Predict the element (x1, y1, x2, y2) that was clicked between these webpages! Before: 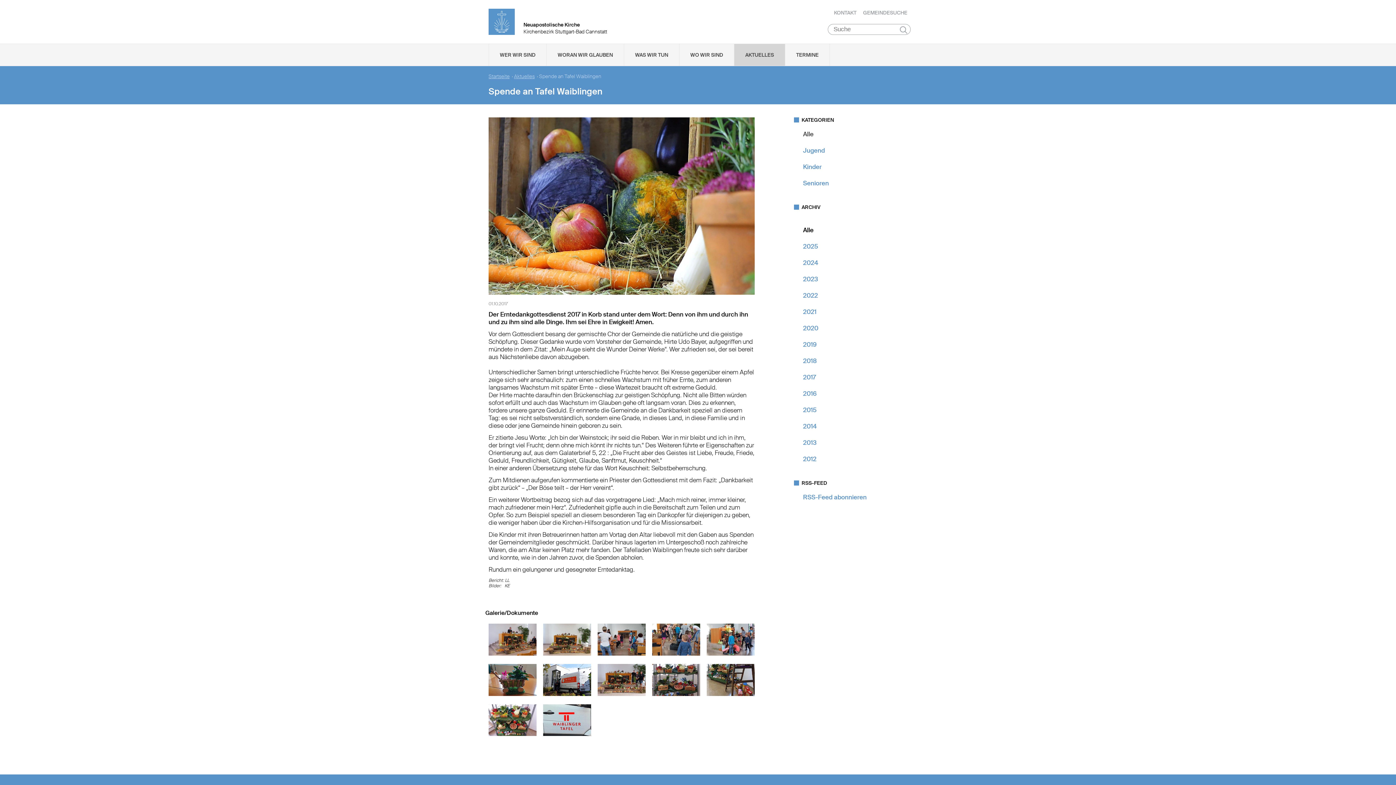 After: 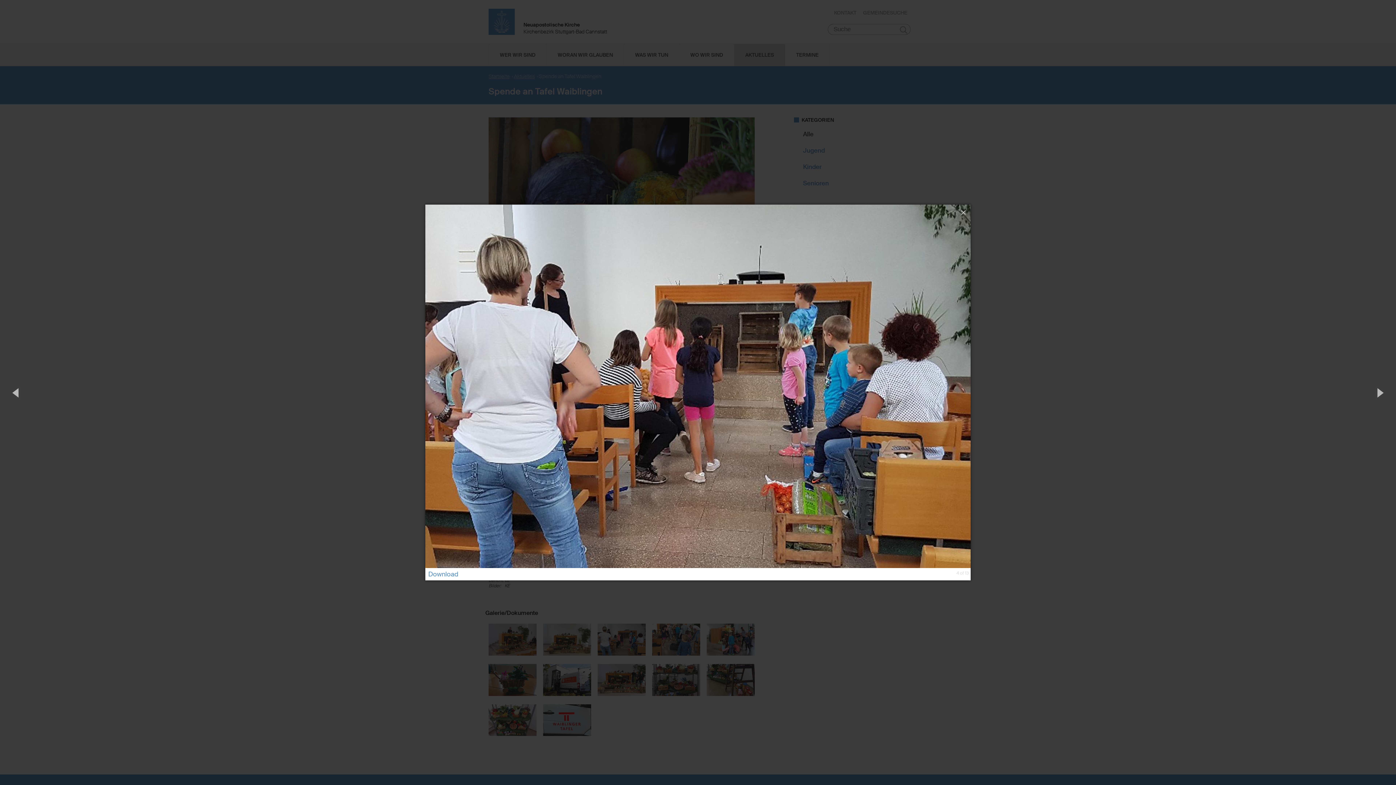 Action: bbox: (597, 650, 645, 657)